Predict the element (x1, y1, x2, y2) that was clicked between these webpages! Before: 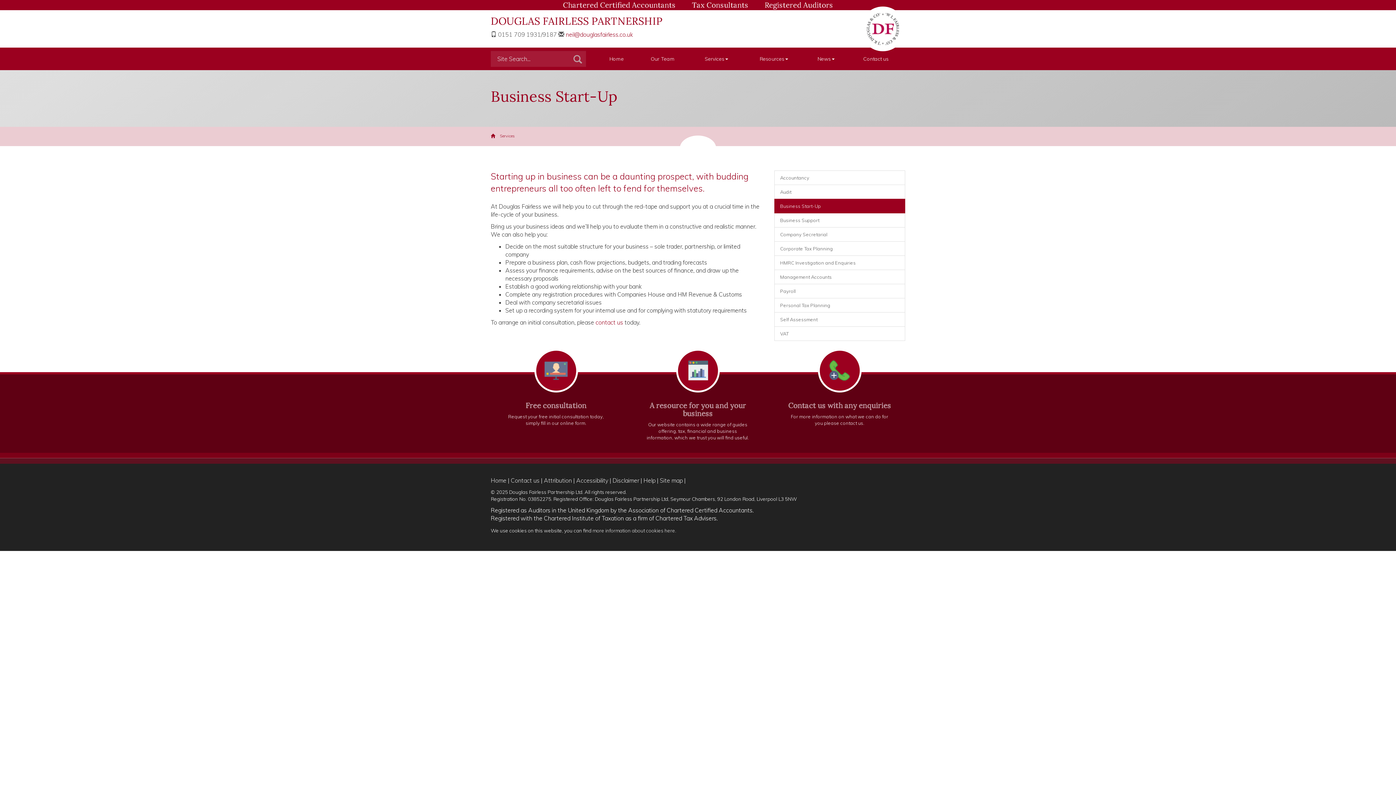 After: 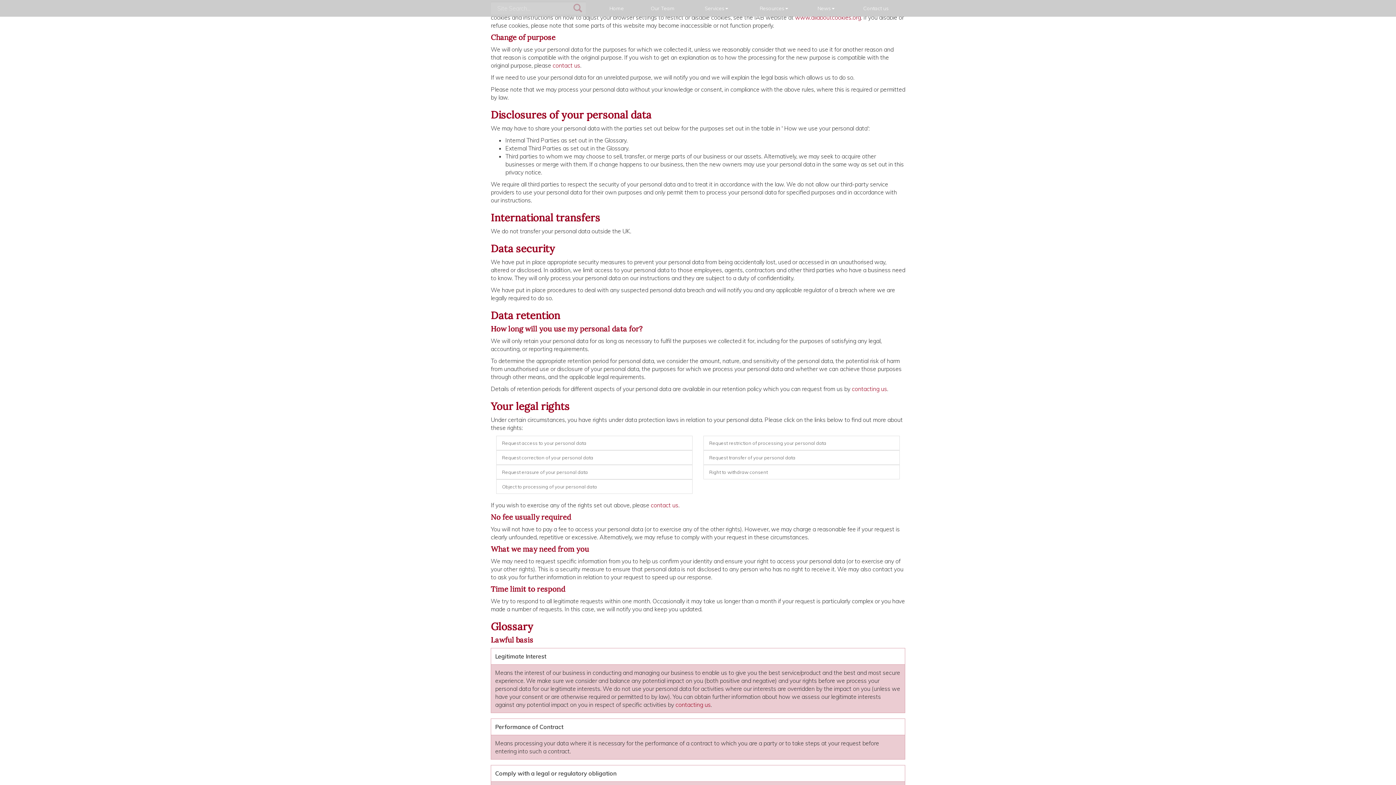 Action: bbox: (592, 527, 675, 533) label: more information about cookies here